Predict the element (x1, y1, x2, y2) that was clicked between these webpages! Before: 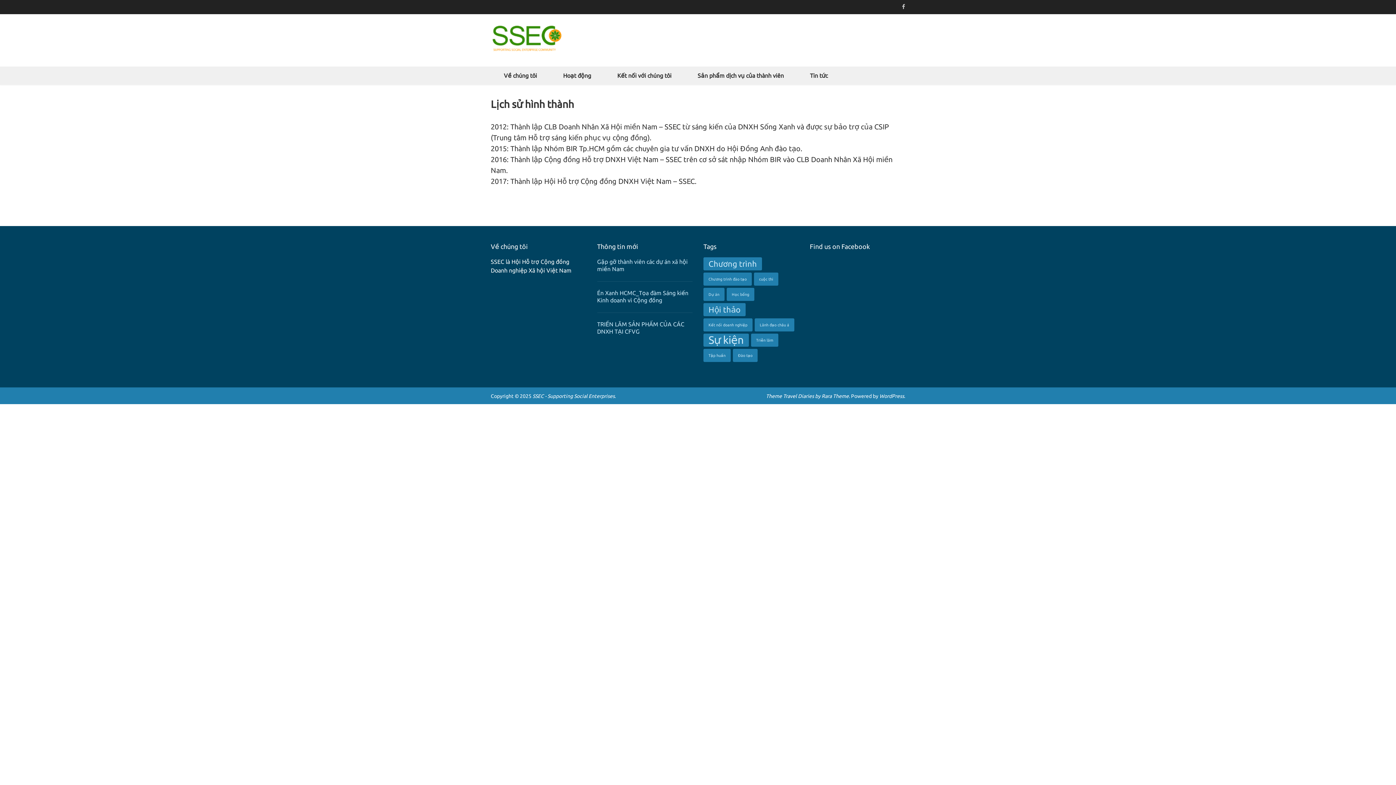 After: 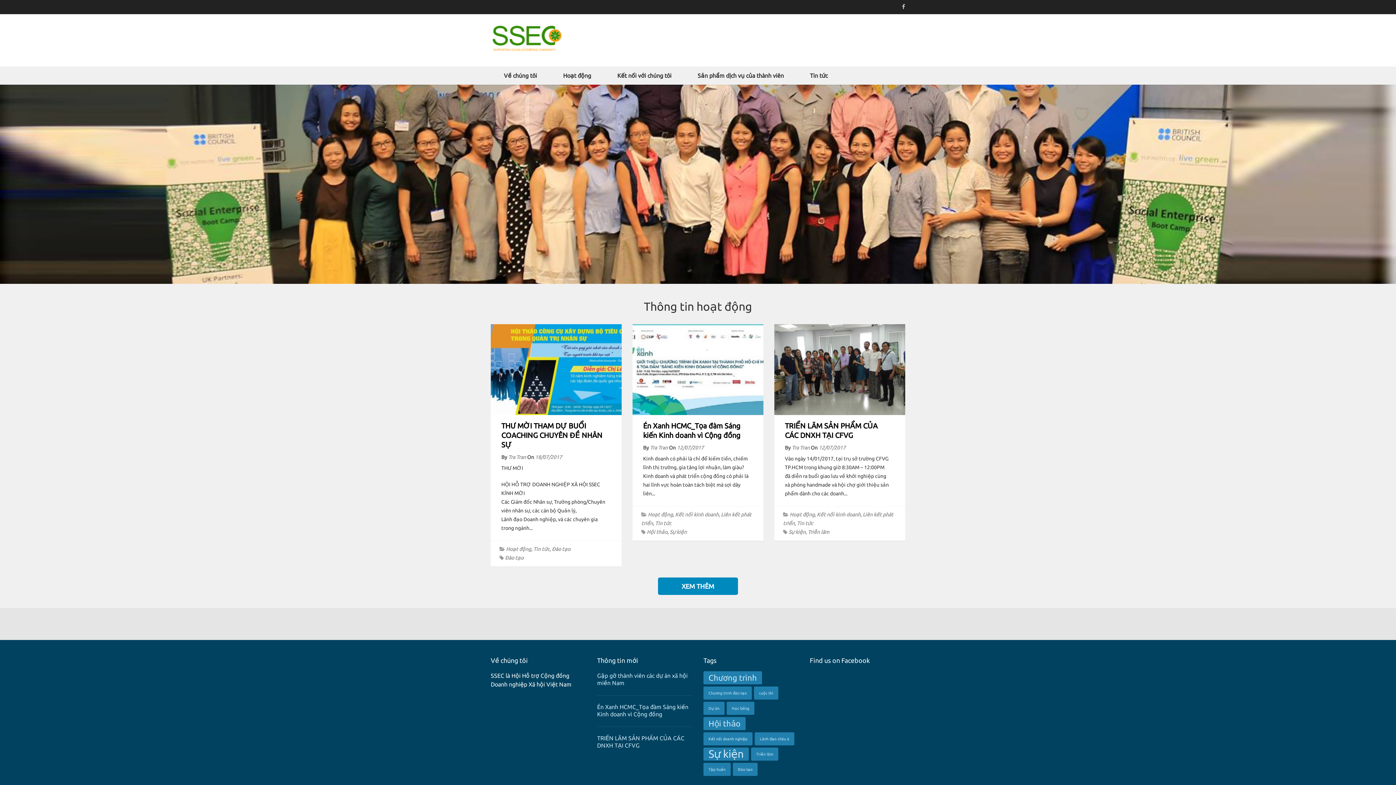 Action: label: SSEC - Supporting Social Enterprises bbox: (532, 393, 614, 399)